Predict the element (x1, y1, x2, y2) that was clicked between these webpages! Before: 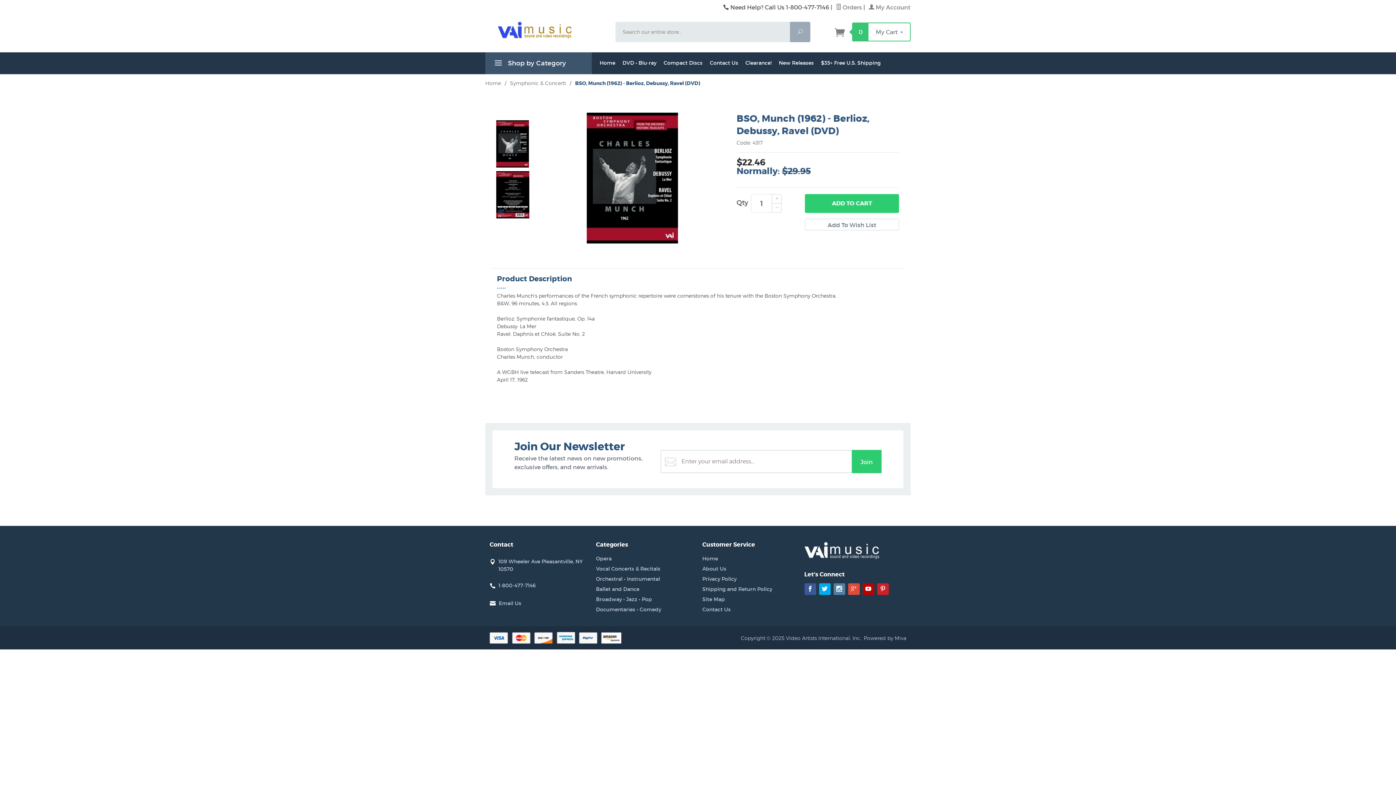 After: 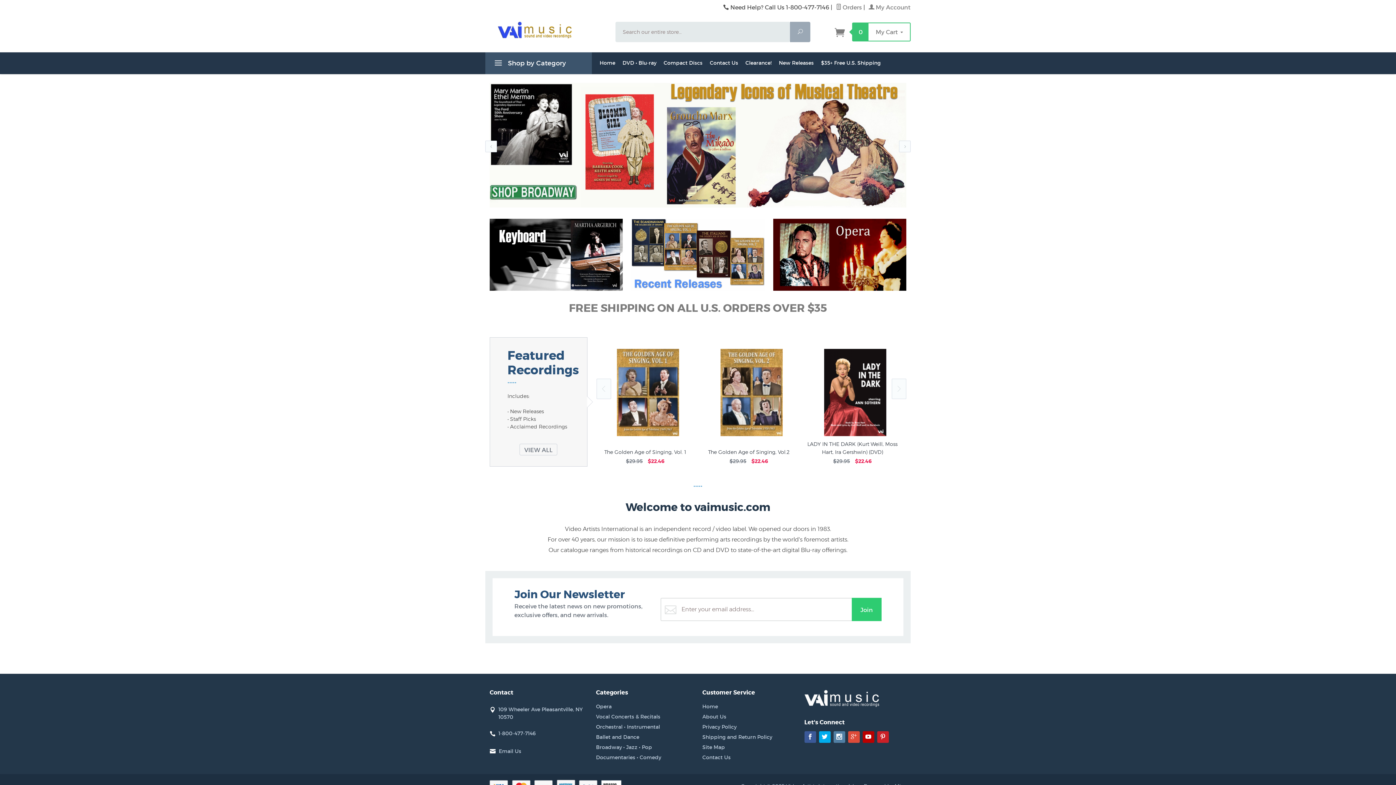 Action: bbox: (485, 80, 501, 86) label: Home